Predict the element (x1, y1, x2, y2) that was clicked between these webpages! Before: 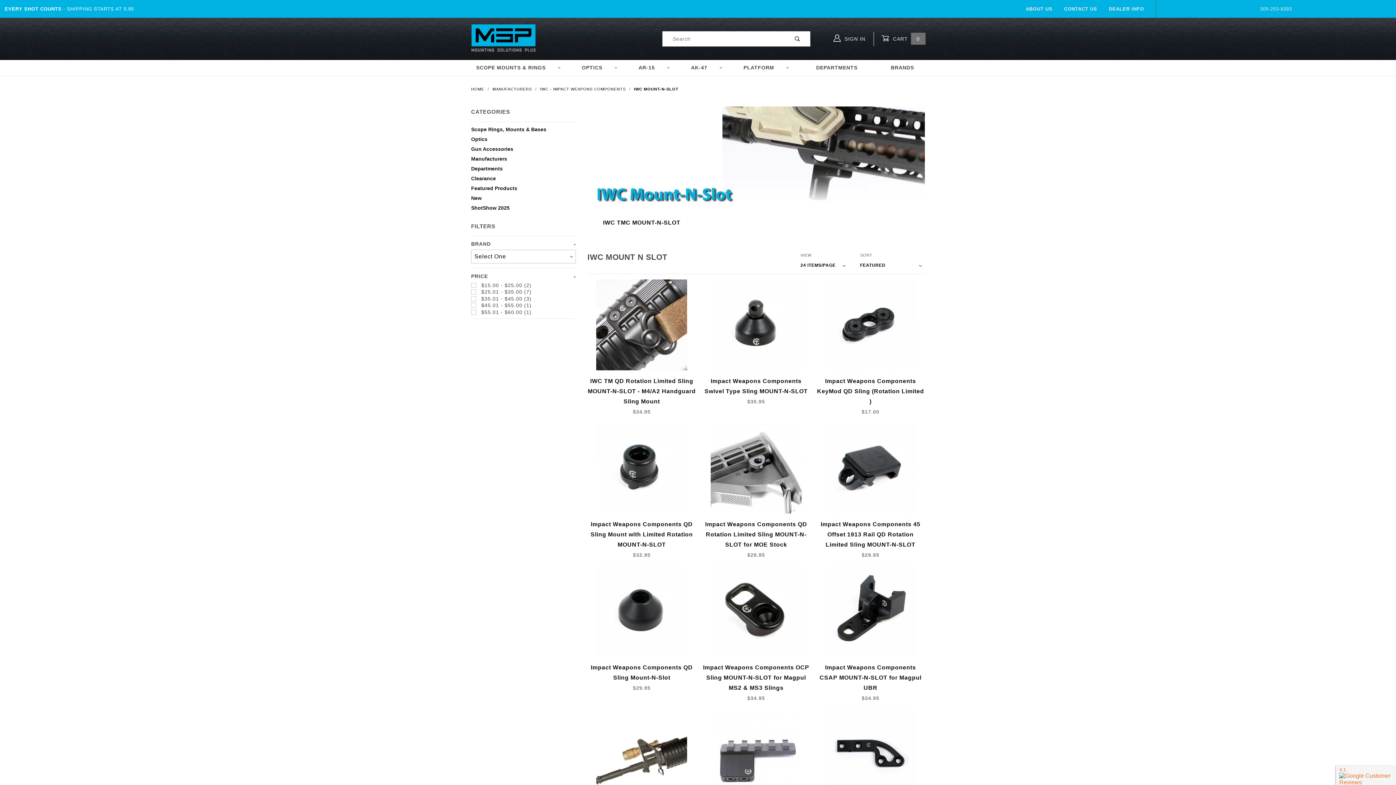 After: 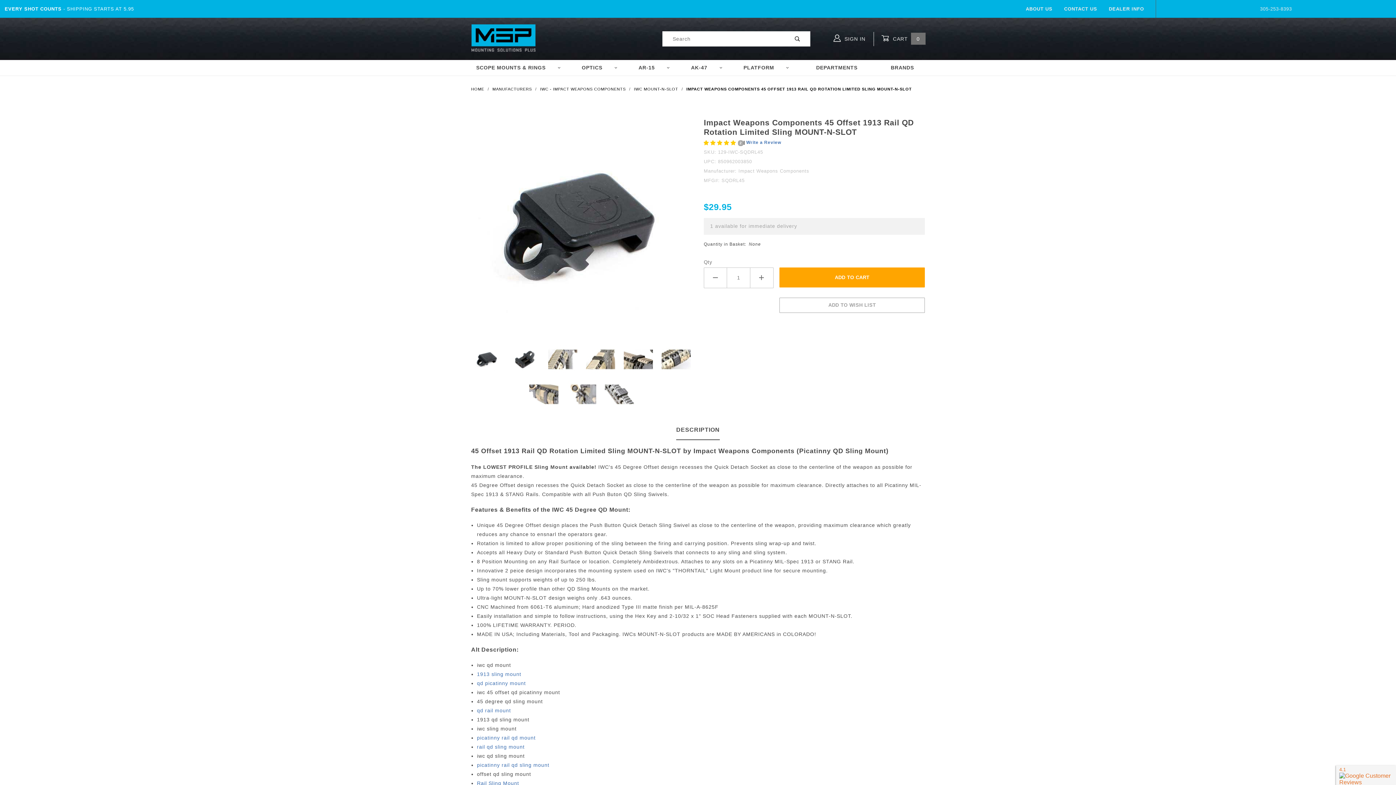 Action: bbox: (816, 422, 925, 560) label: Impact Weapons Components 45 Offset 1913 Rail QD Rotation Limited Sling MOUNT-N-SLOT
$29.95